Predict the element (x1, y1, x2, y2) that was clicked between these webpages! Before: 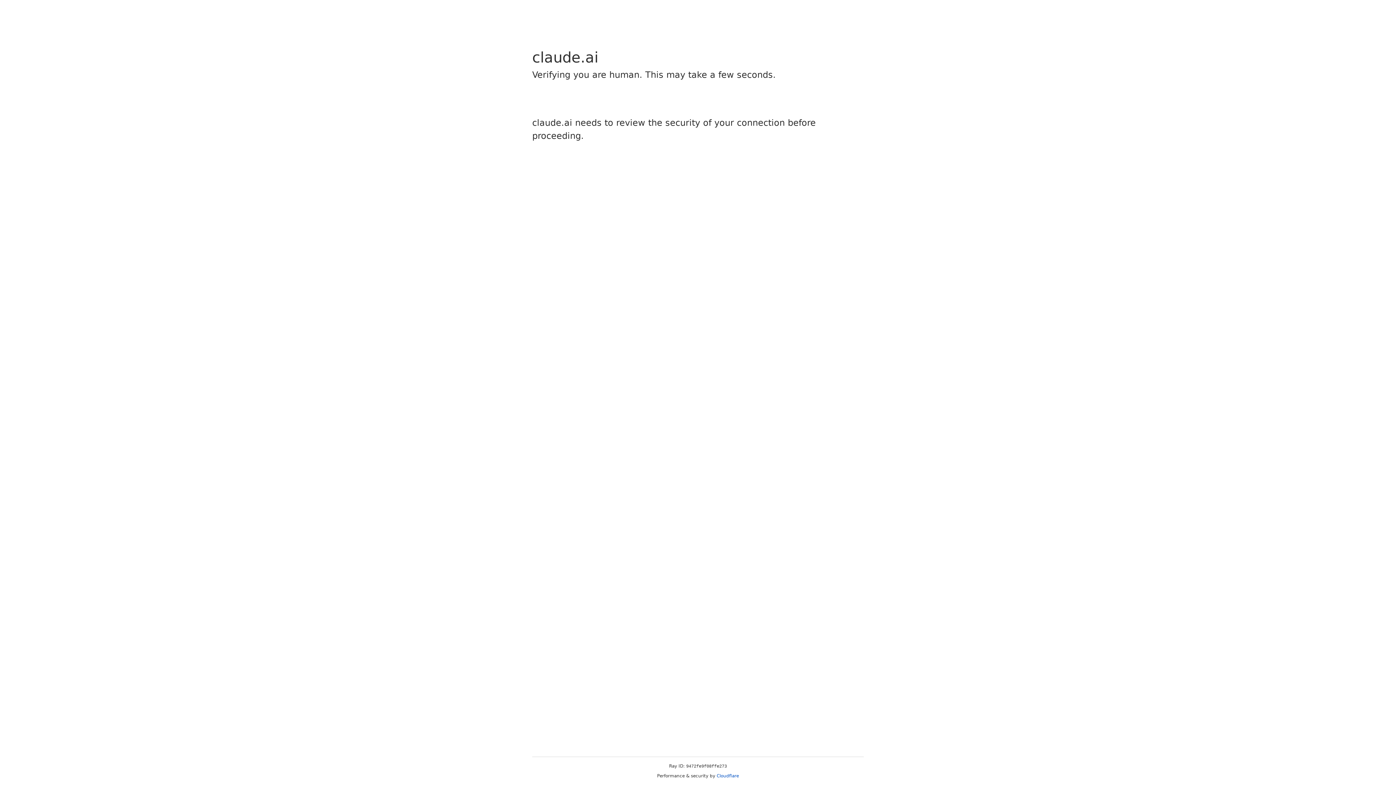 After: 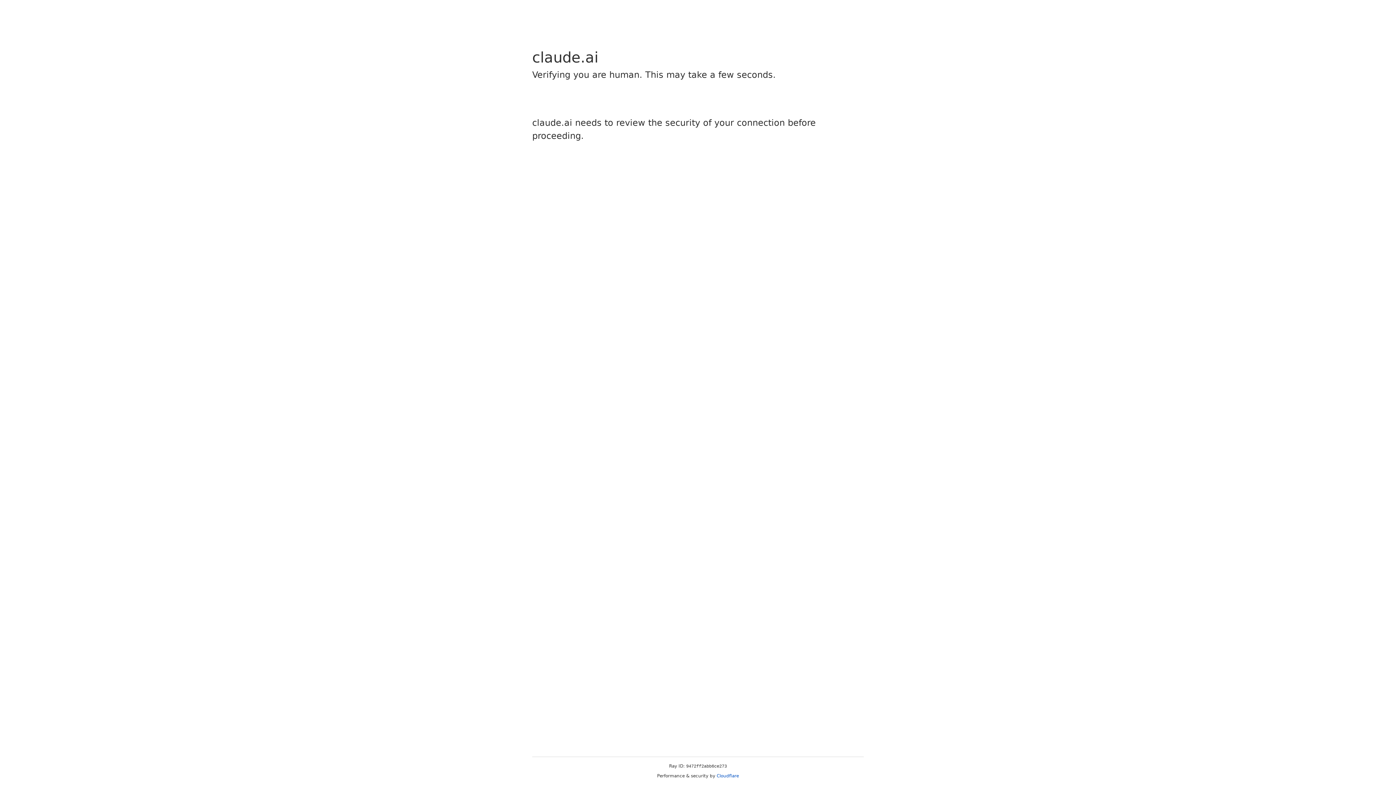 Action: bbox: (716, 773, 739, 778) label: Cloudflare